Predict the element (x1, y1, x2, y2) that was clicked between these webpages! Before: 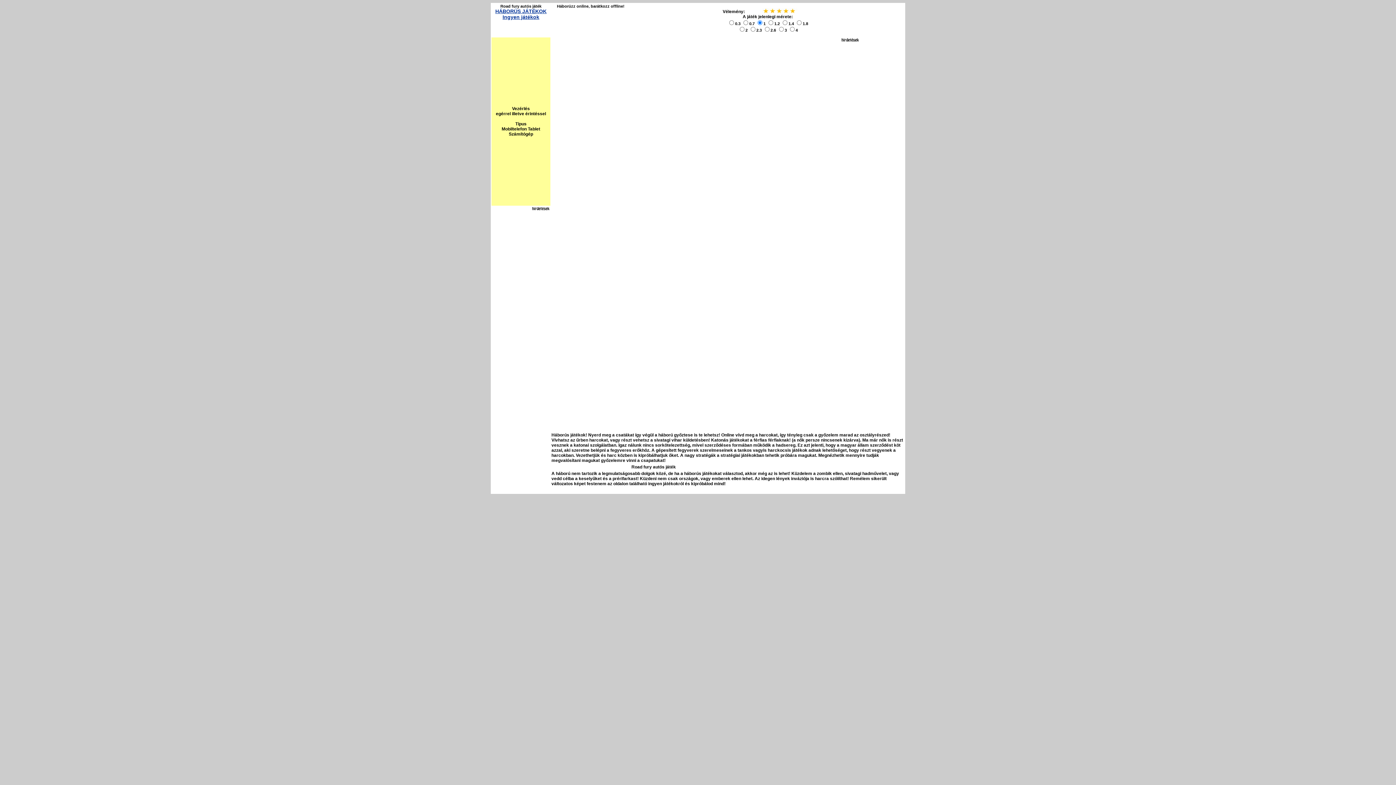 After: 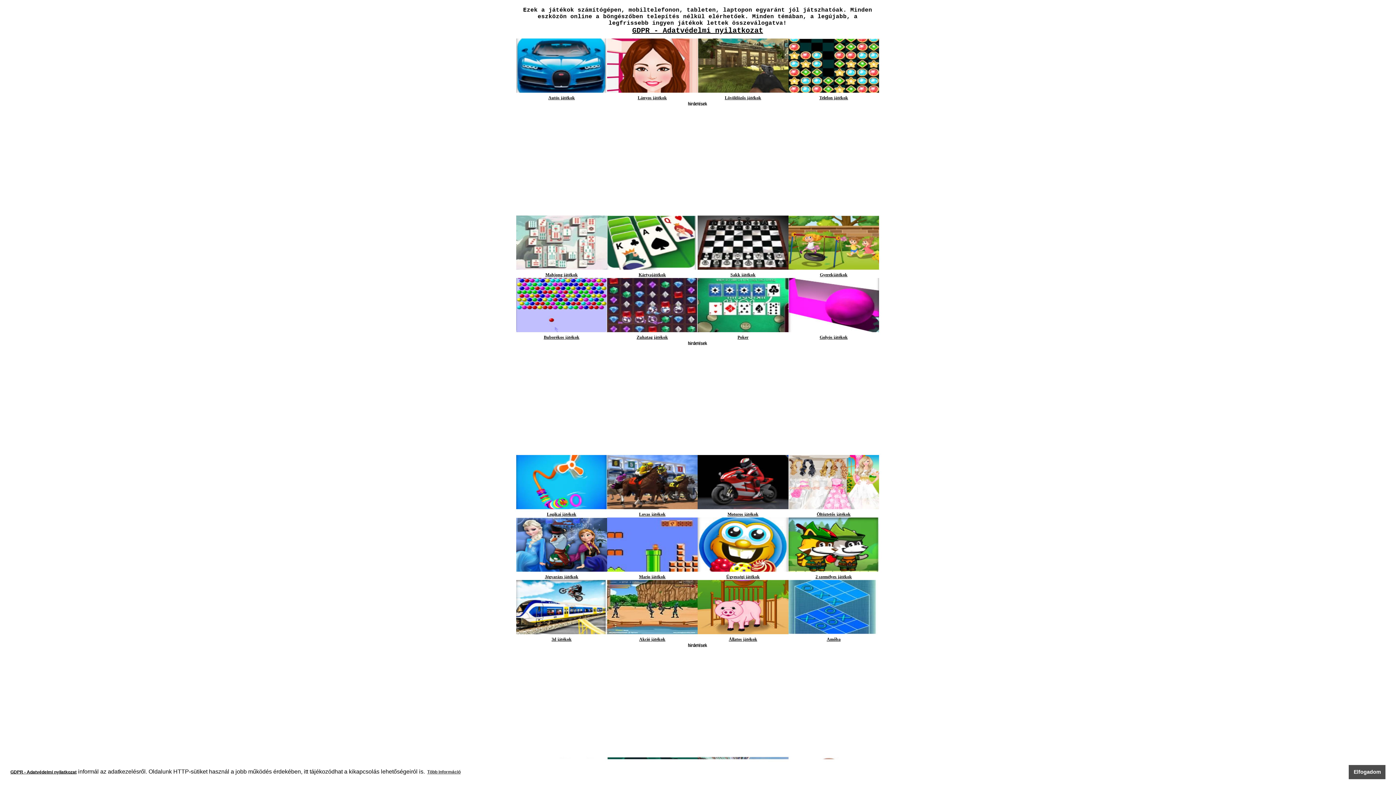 Action: bbox: (502, 14, 539, 20) label: Ingyen játékok